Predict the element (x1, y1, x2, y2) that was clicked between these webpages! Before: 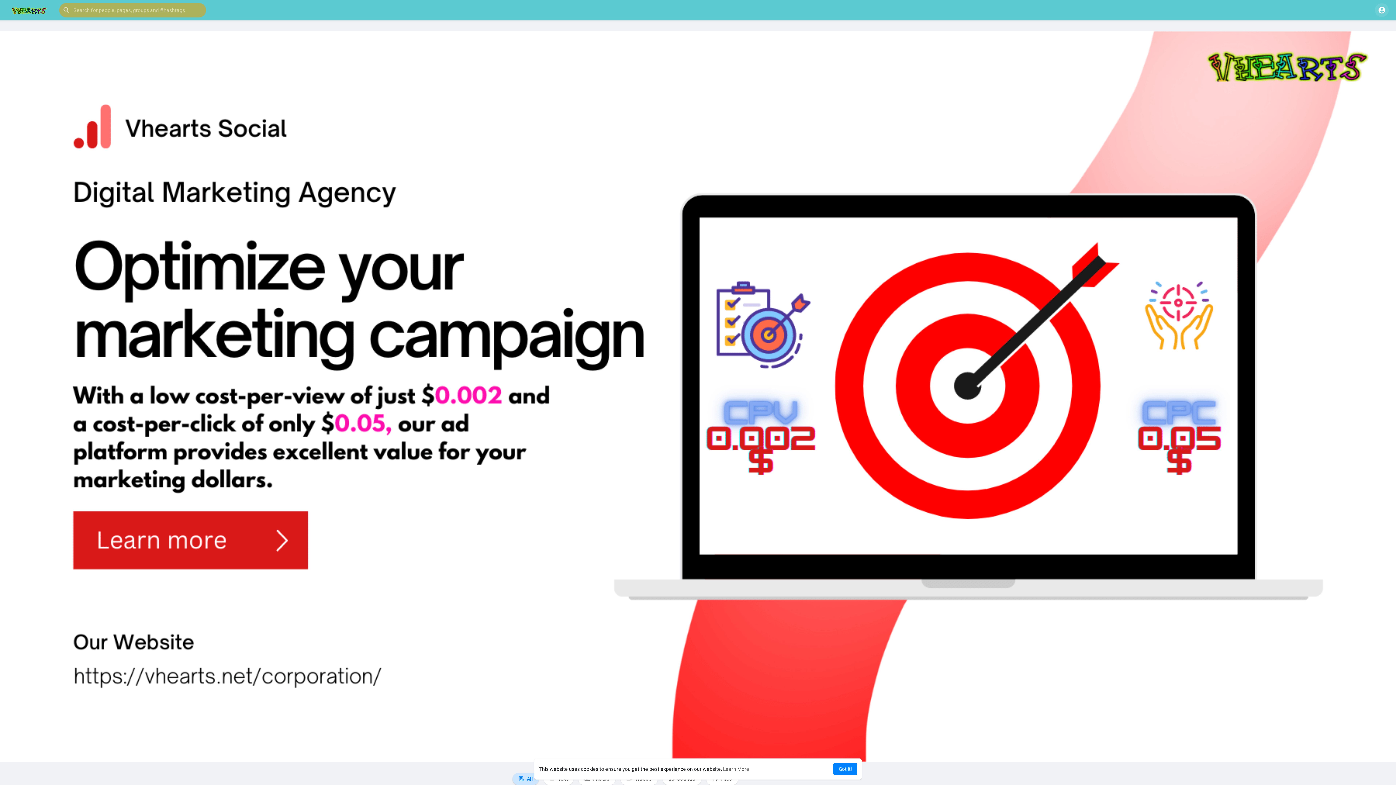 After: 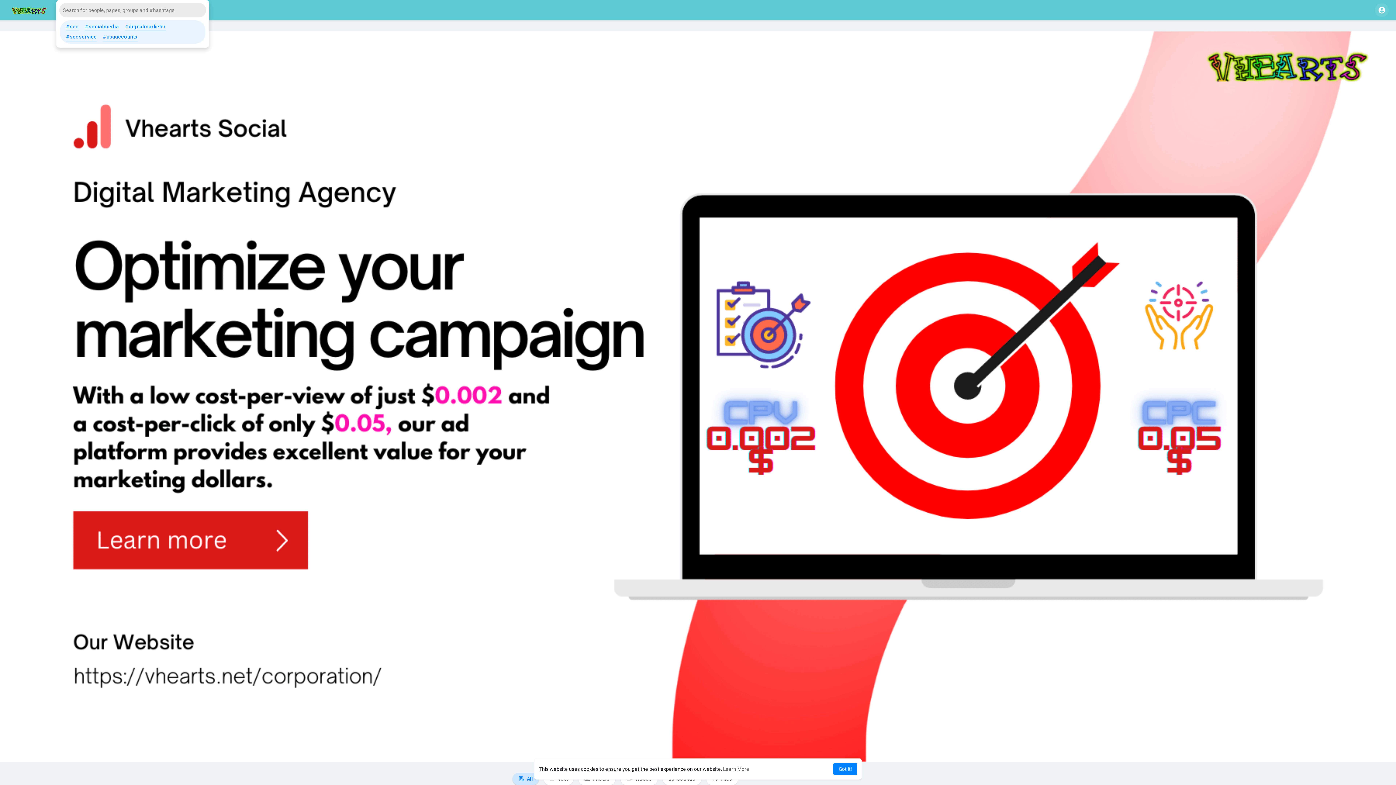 Action: bbox: (59, 2, 206, 17)